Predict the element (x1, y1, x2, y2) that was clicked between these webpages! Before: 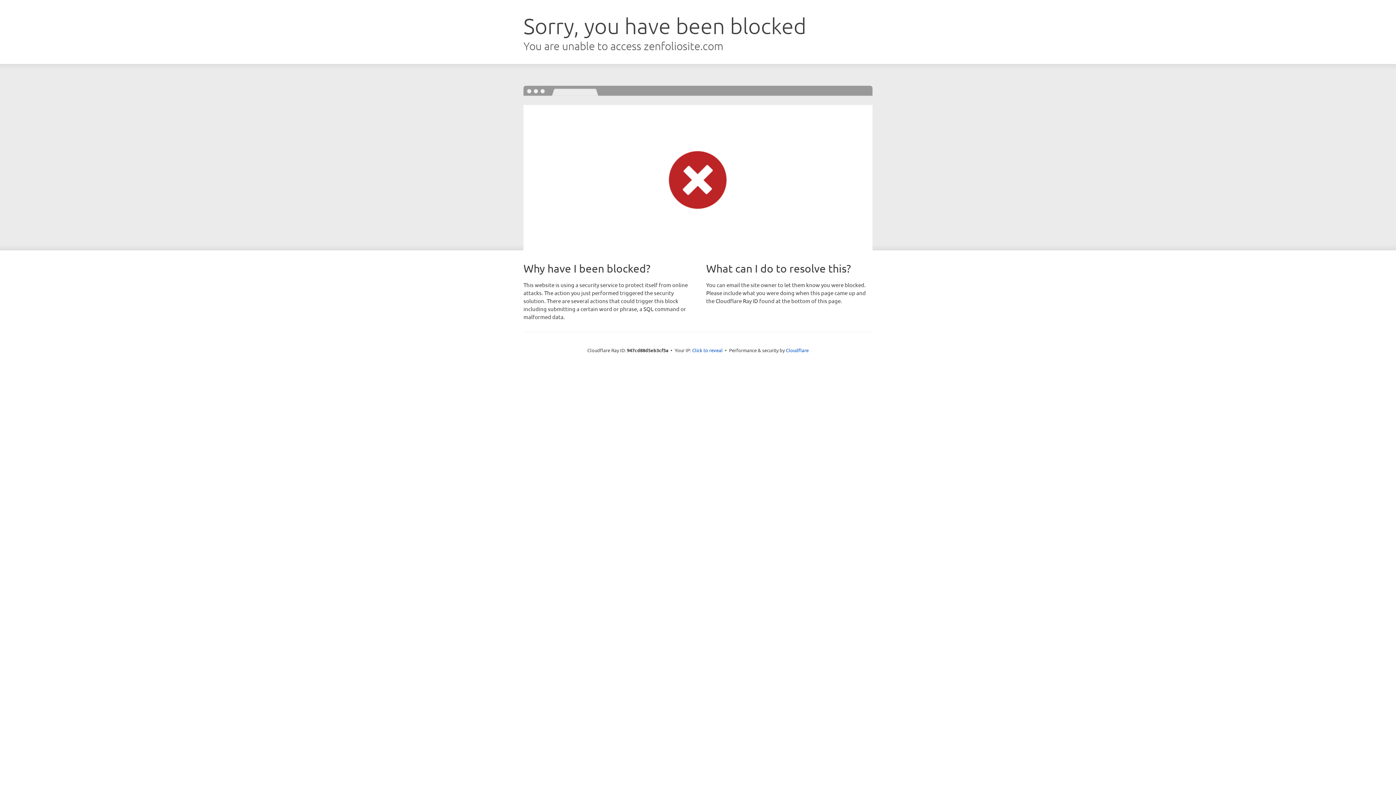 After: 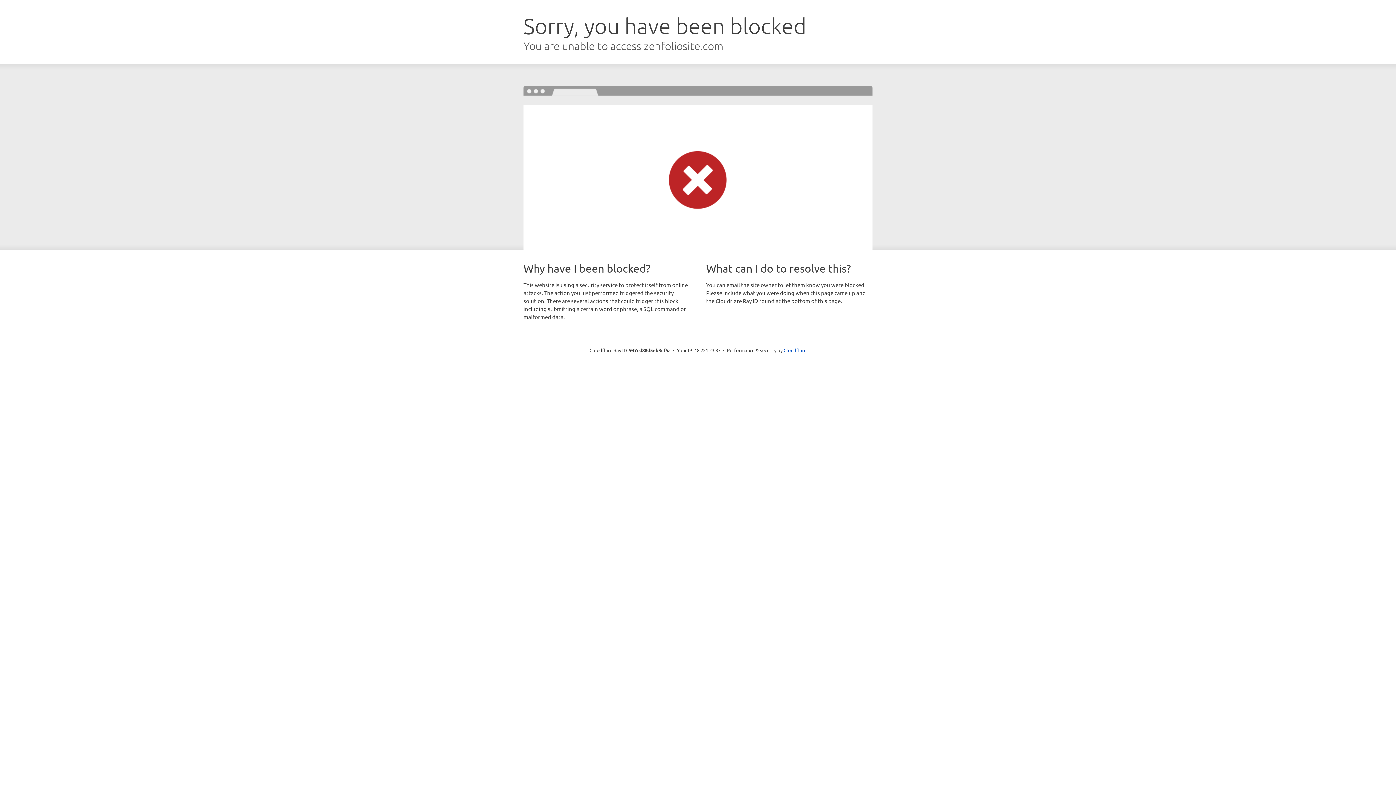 Action: label: Click to reveal bbox: (692, 346, 722, 353)